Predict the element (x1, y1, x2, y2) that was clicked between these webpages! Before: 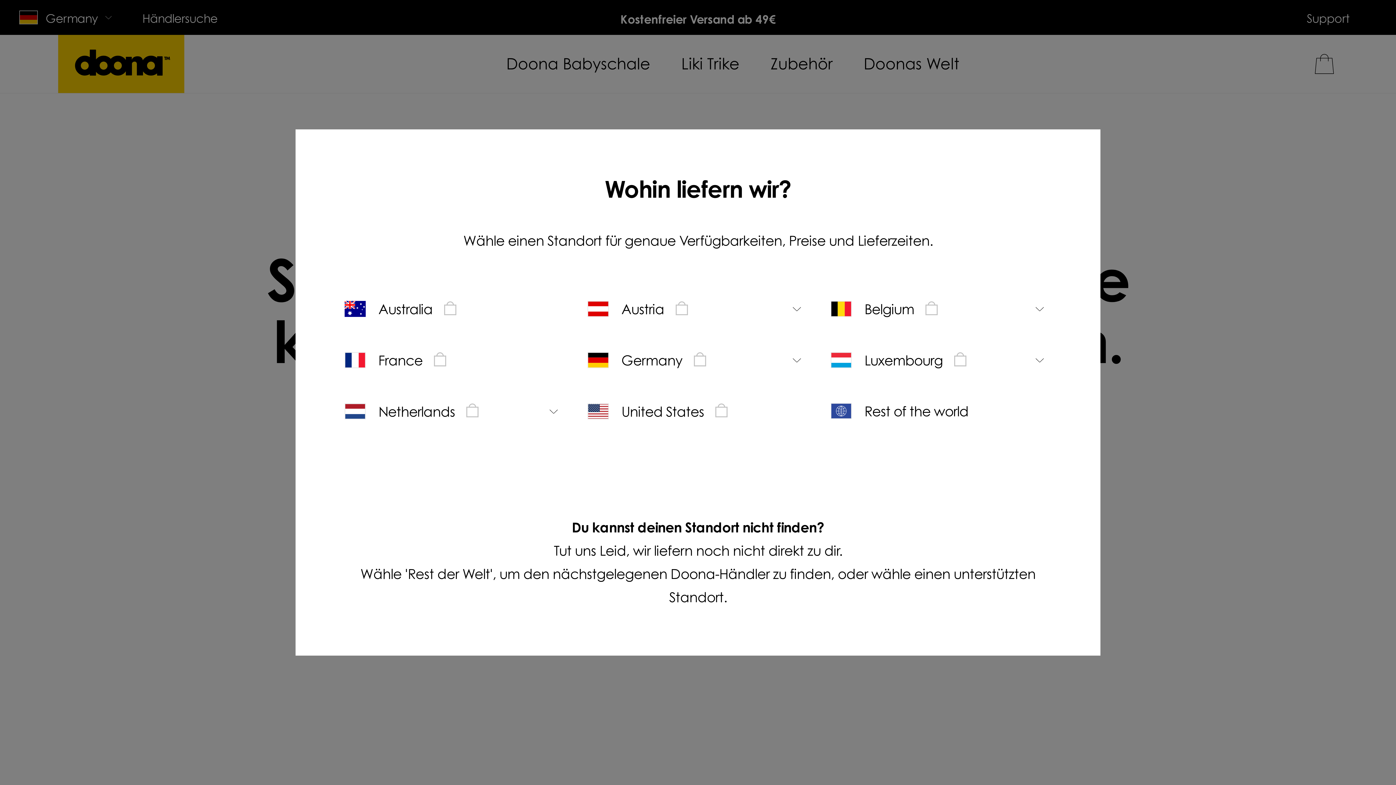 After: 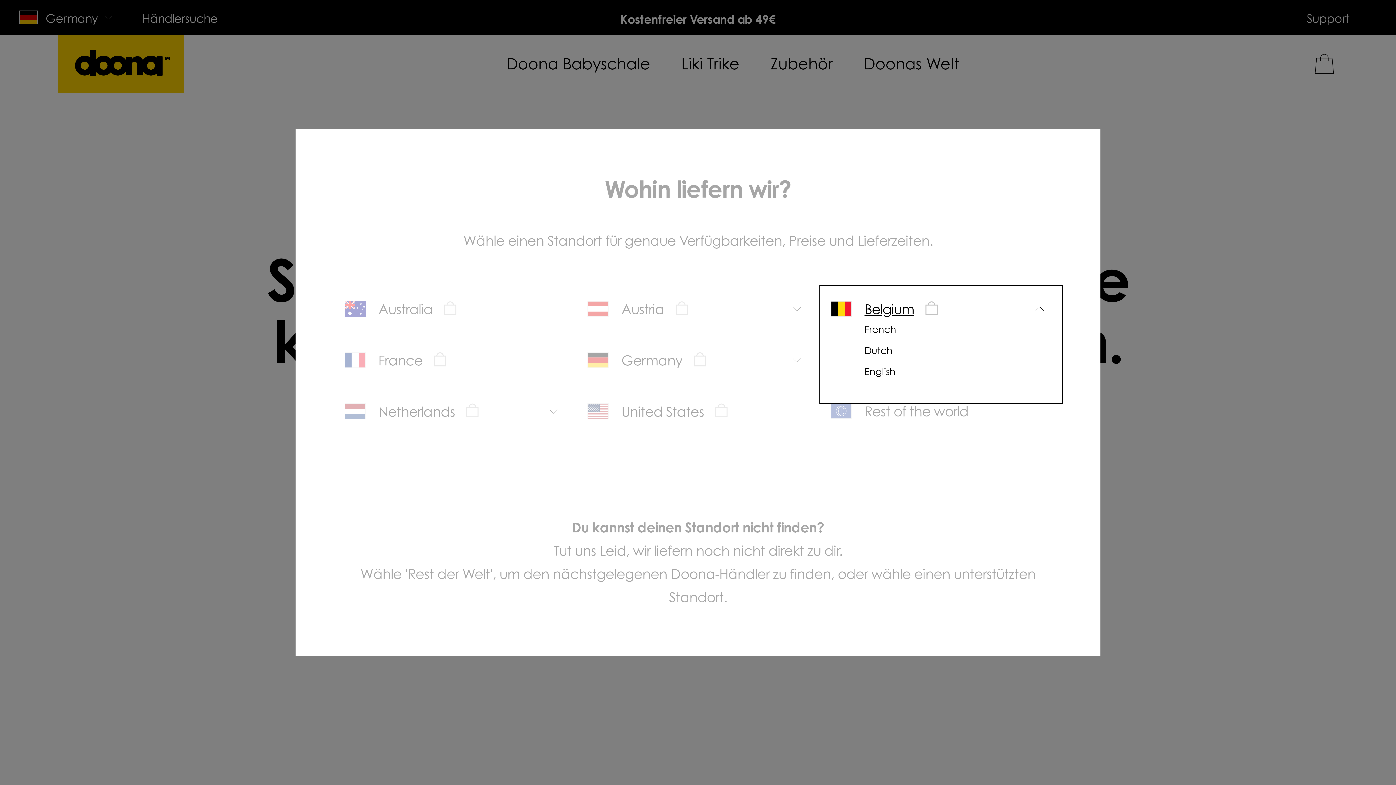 Action: bbox: (820, 285, 1062, 332) label: Belgium